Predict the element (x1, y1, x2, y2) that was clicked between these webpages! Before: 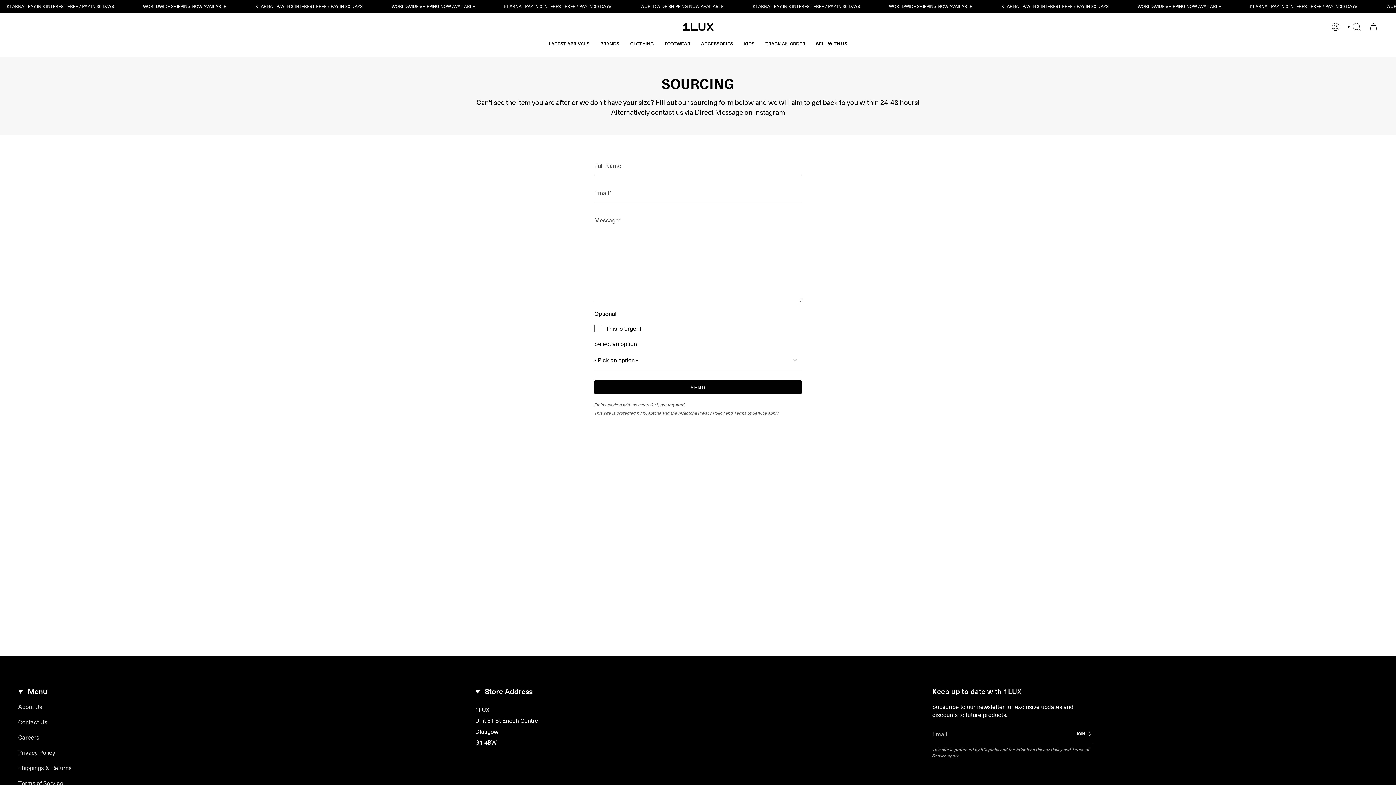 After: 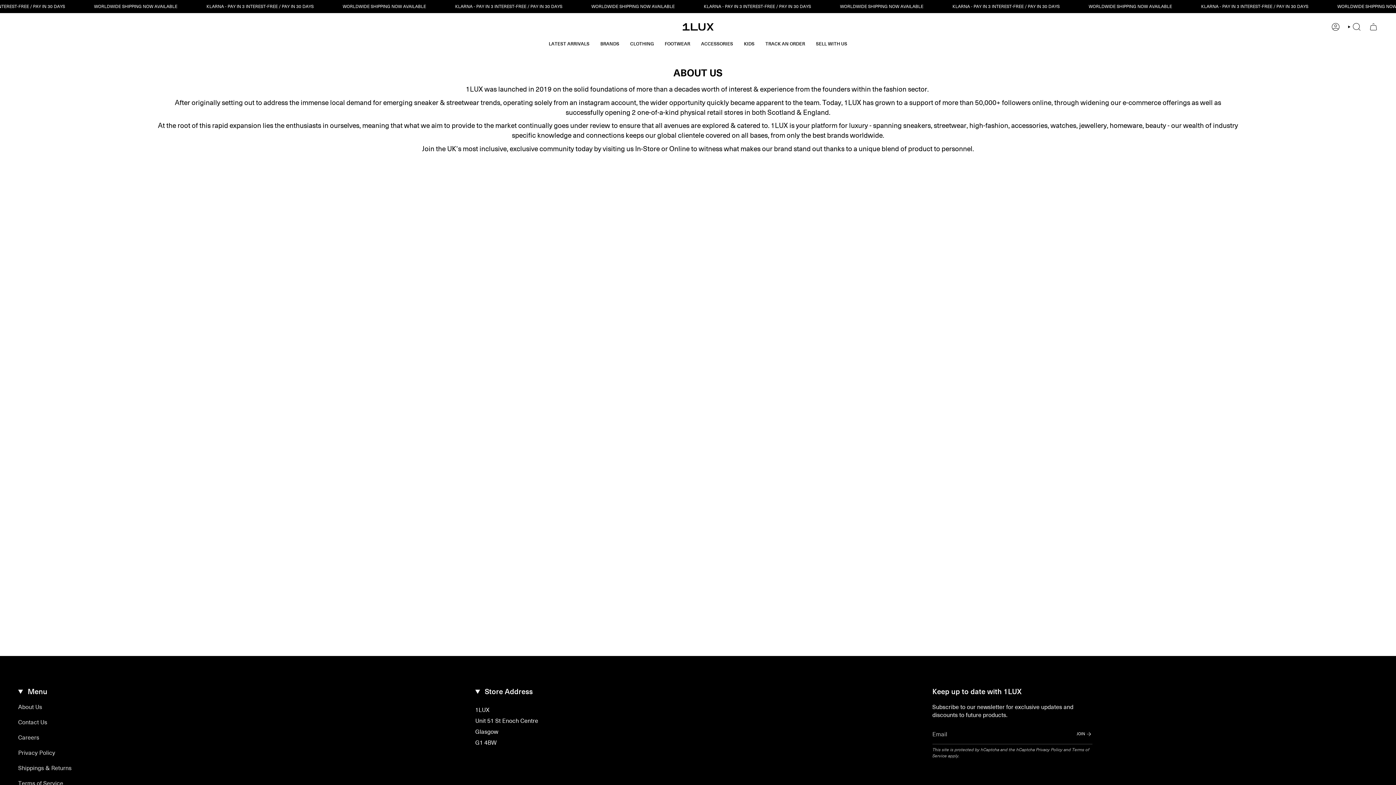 Action: bbox: (18, 703, 42, 711) label: About Us